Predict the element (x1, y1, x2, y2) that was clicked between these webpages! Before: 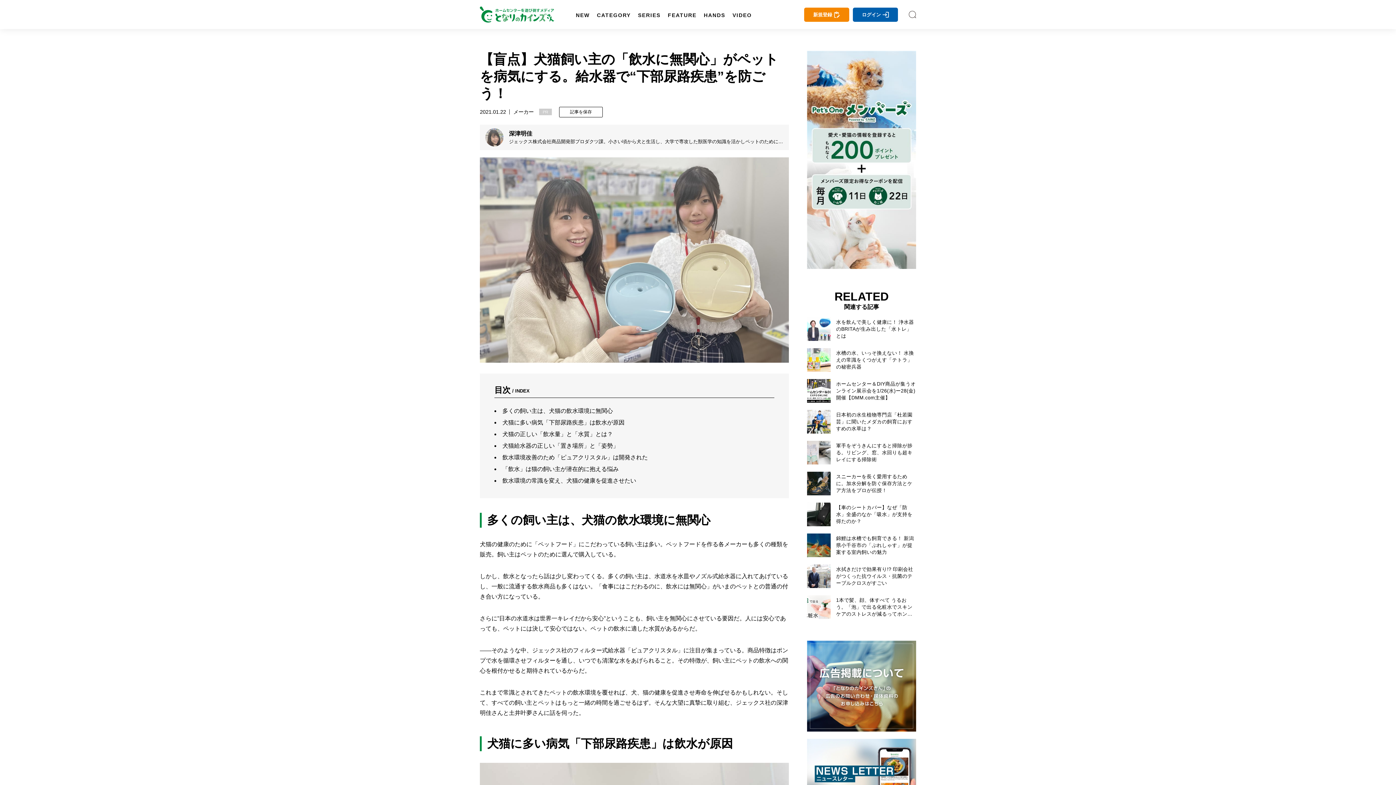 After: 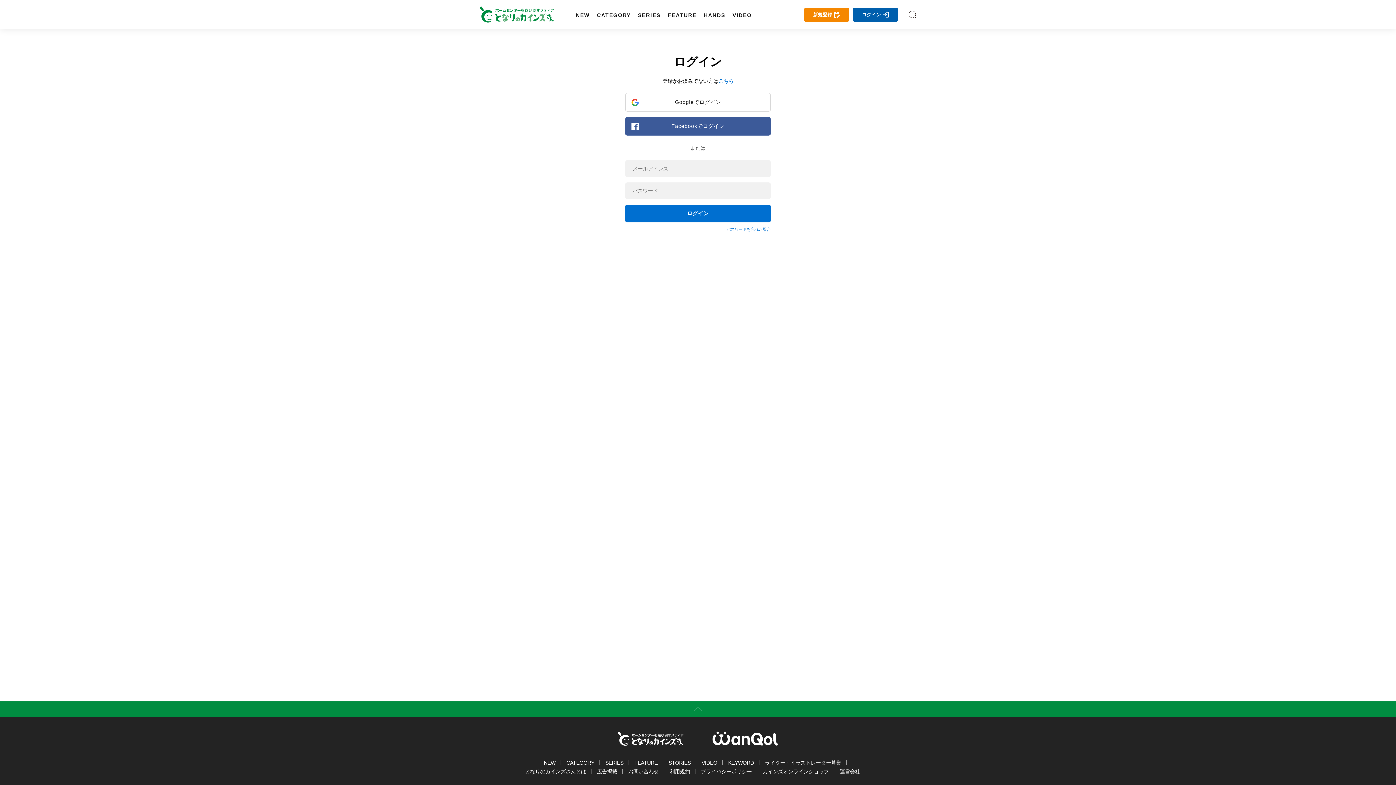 Action: label: ログイン bbox: (853, 7, 898, 21)